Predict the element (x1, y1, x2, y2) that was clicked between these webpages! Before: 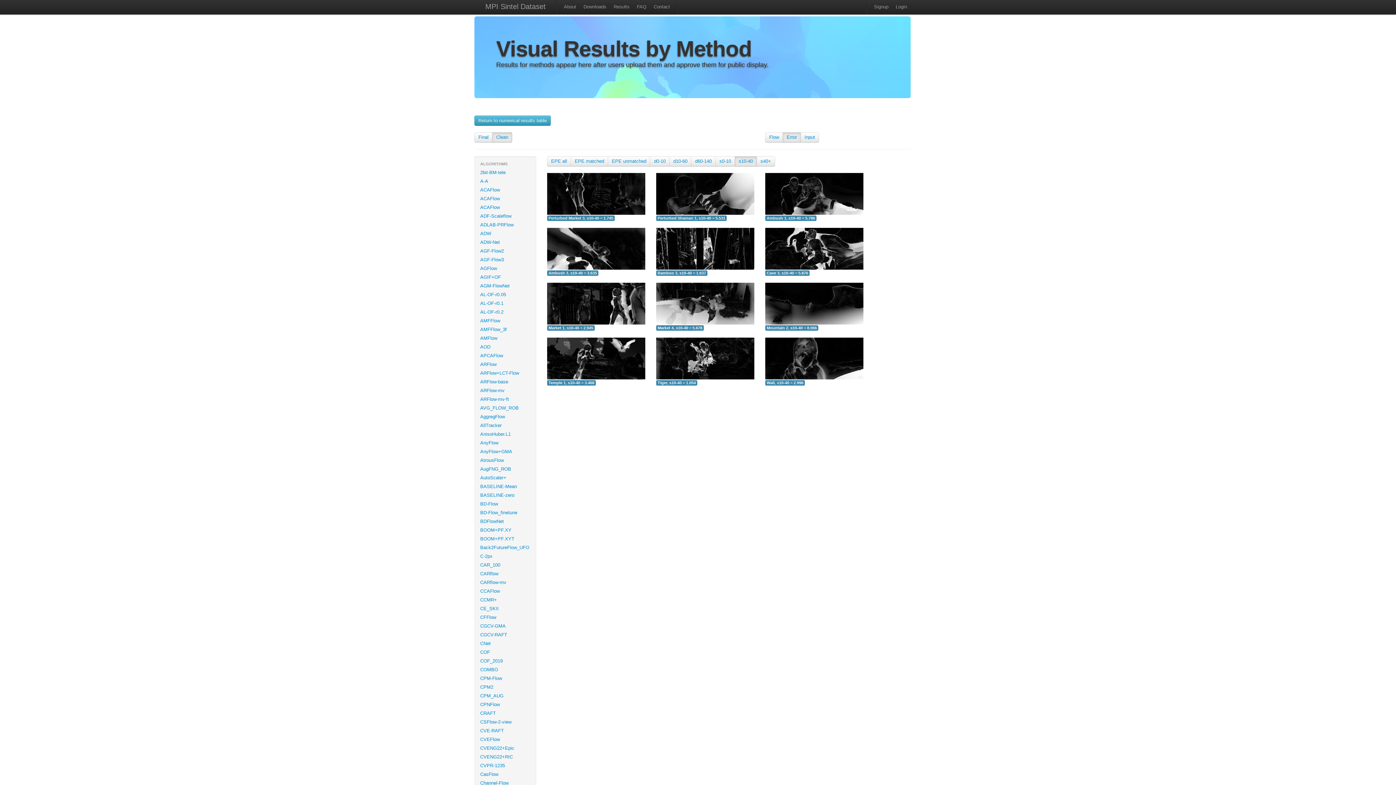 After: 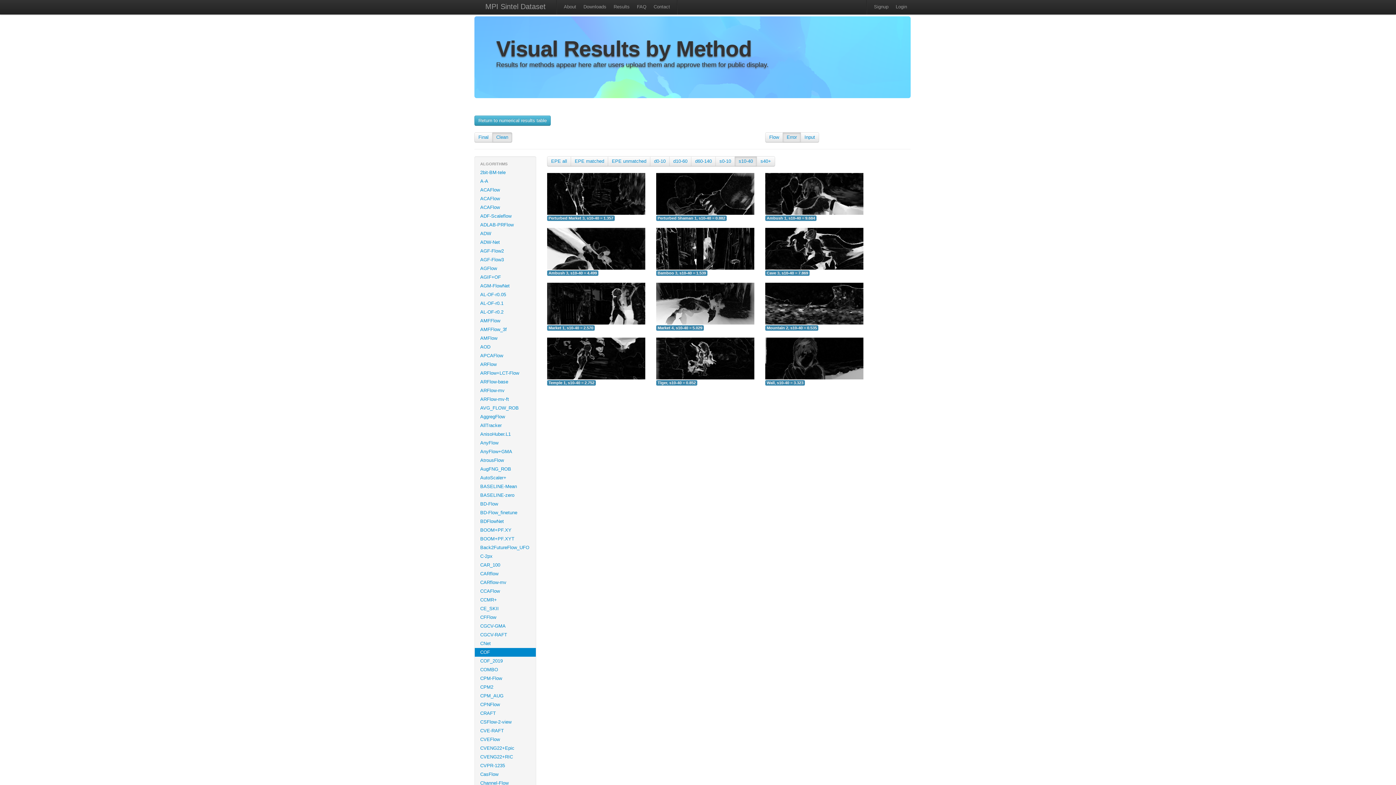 Action: label: COF bbox: (474, 648, 536, 657)